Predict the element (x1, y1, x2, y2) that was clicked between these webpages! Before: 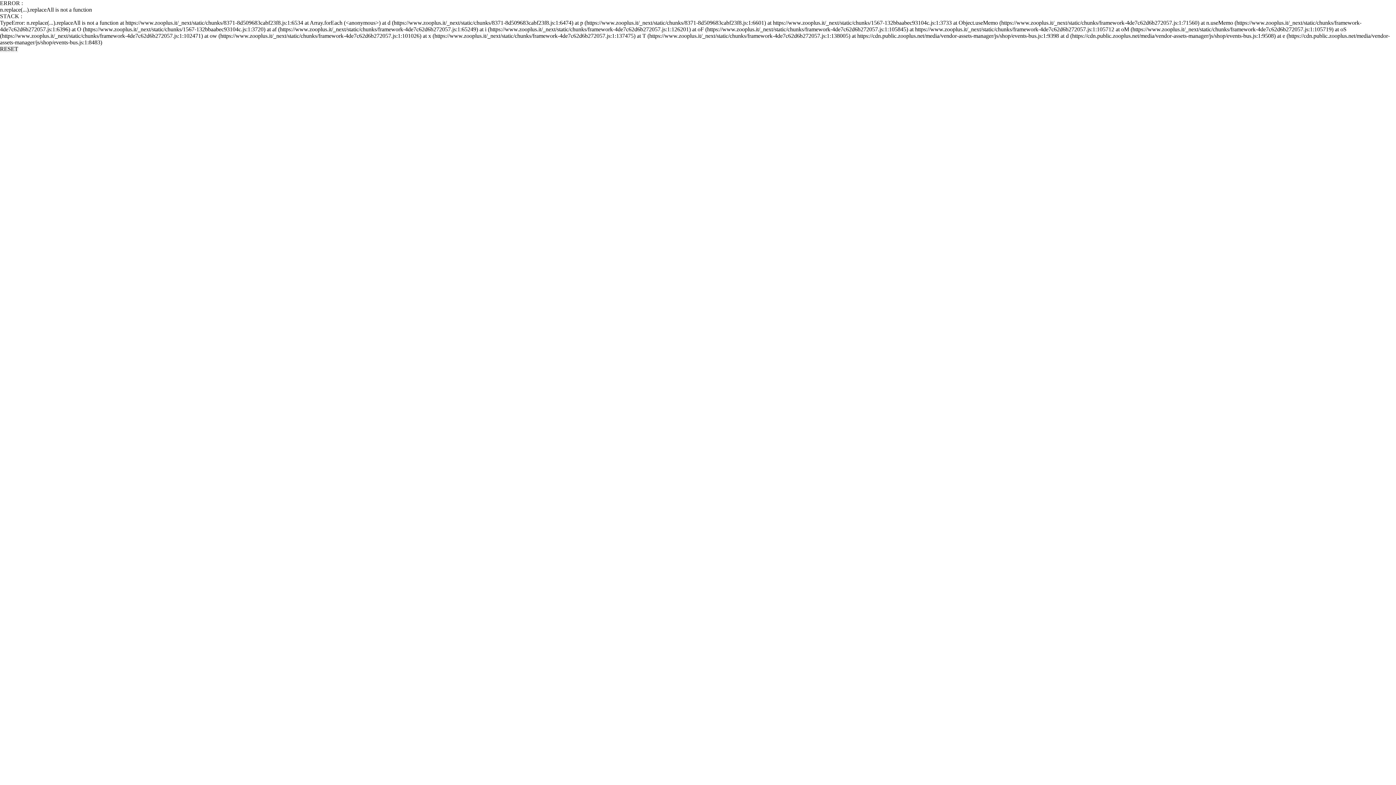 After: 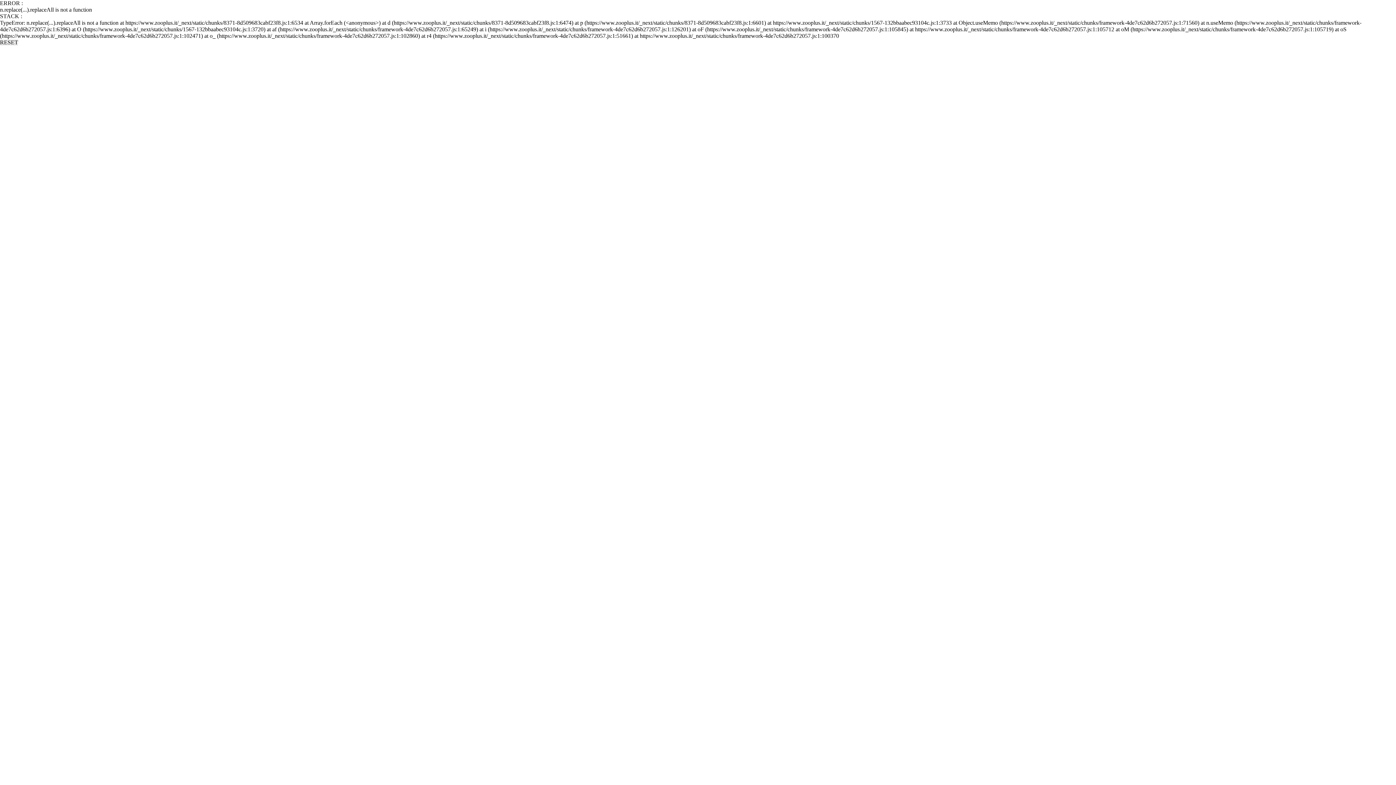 Action: label: RESET bbox: (0, 45, 18, 52)